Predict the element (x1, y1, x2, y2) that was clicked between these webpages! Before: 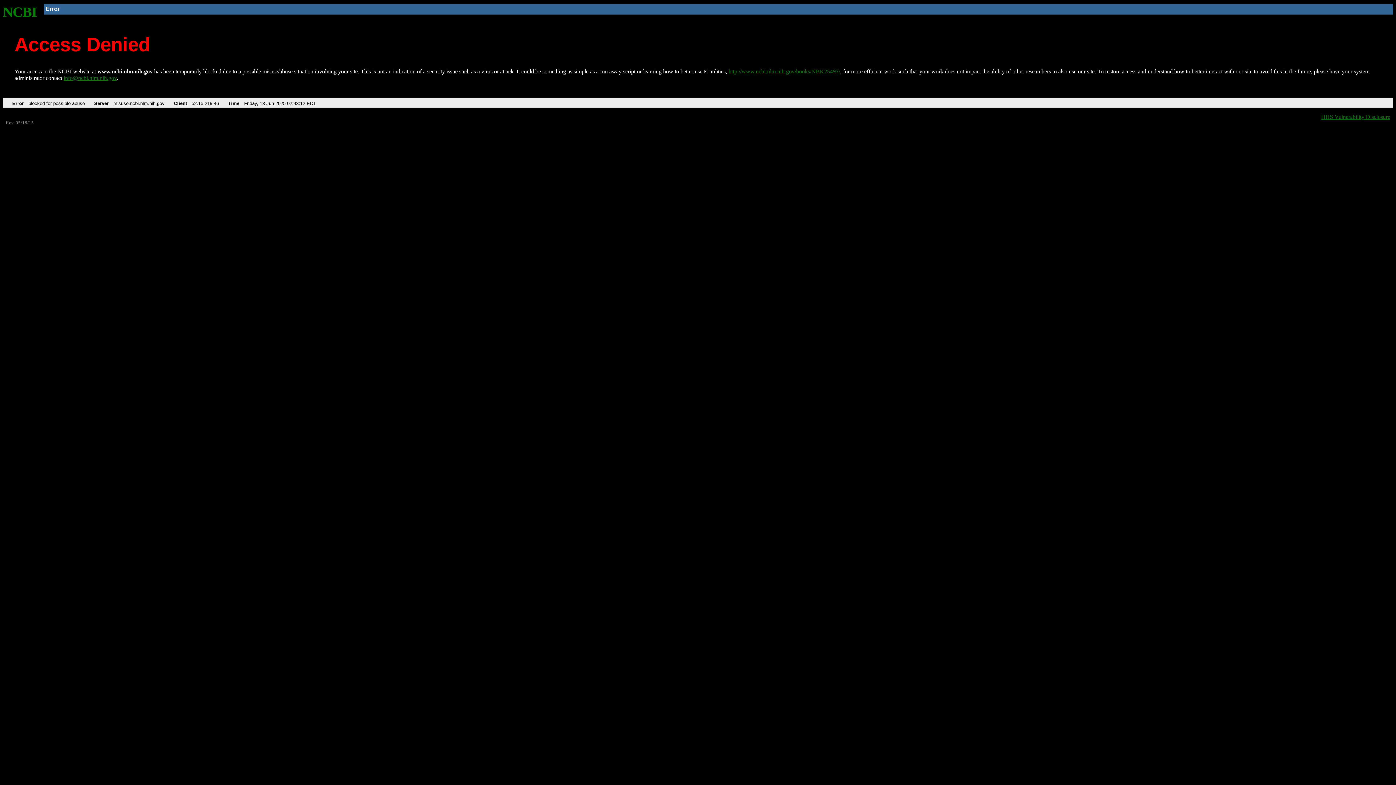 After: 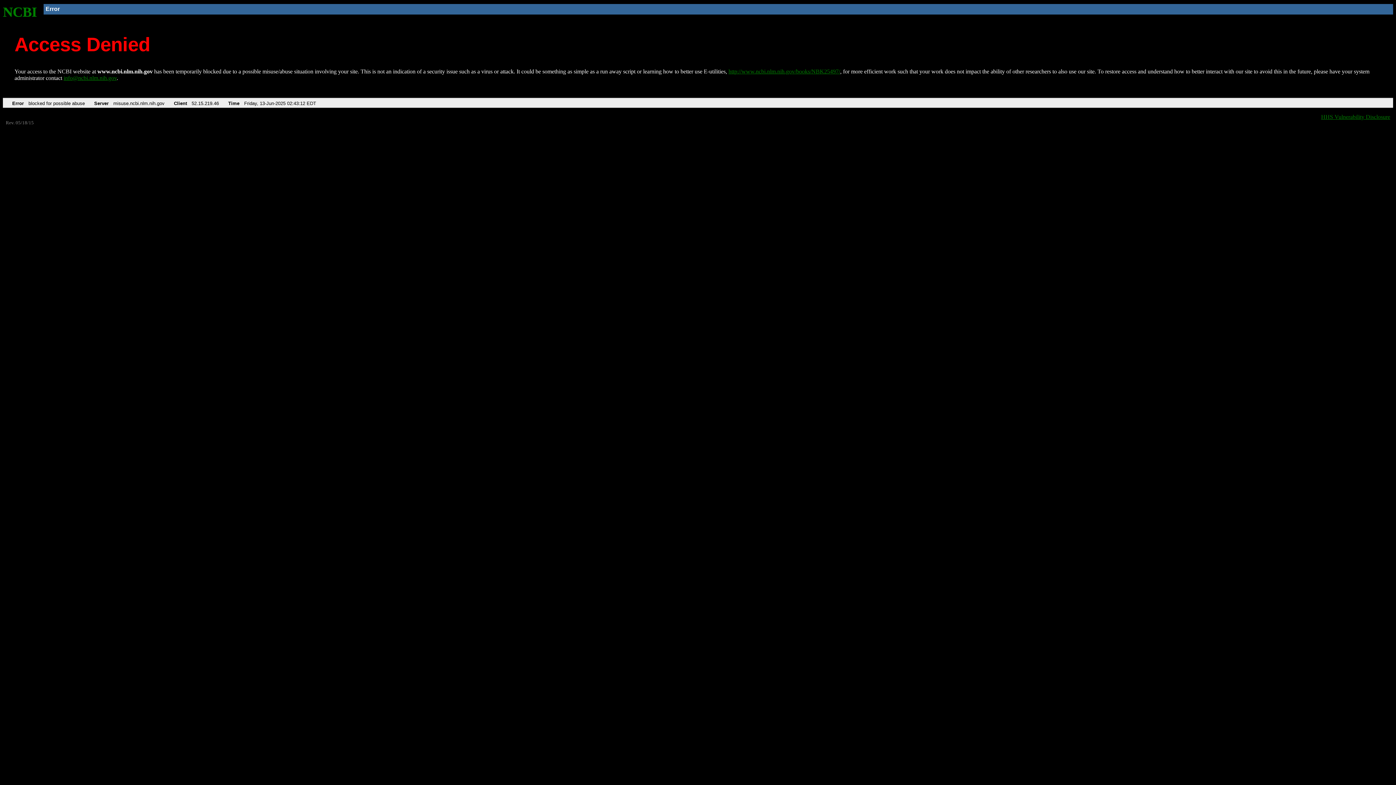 Action: bbox: (63, 75, 116, 81) label: info@ncbi.nlm.nih.gov